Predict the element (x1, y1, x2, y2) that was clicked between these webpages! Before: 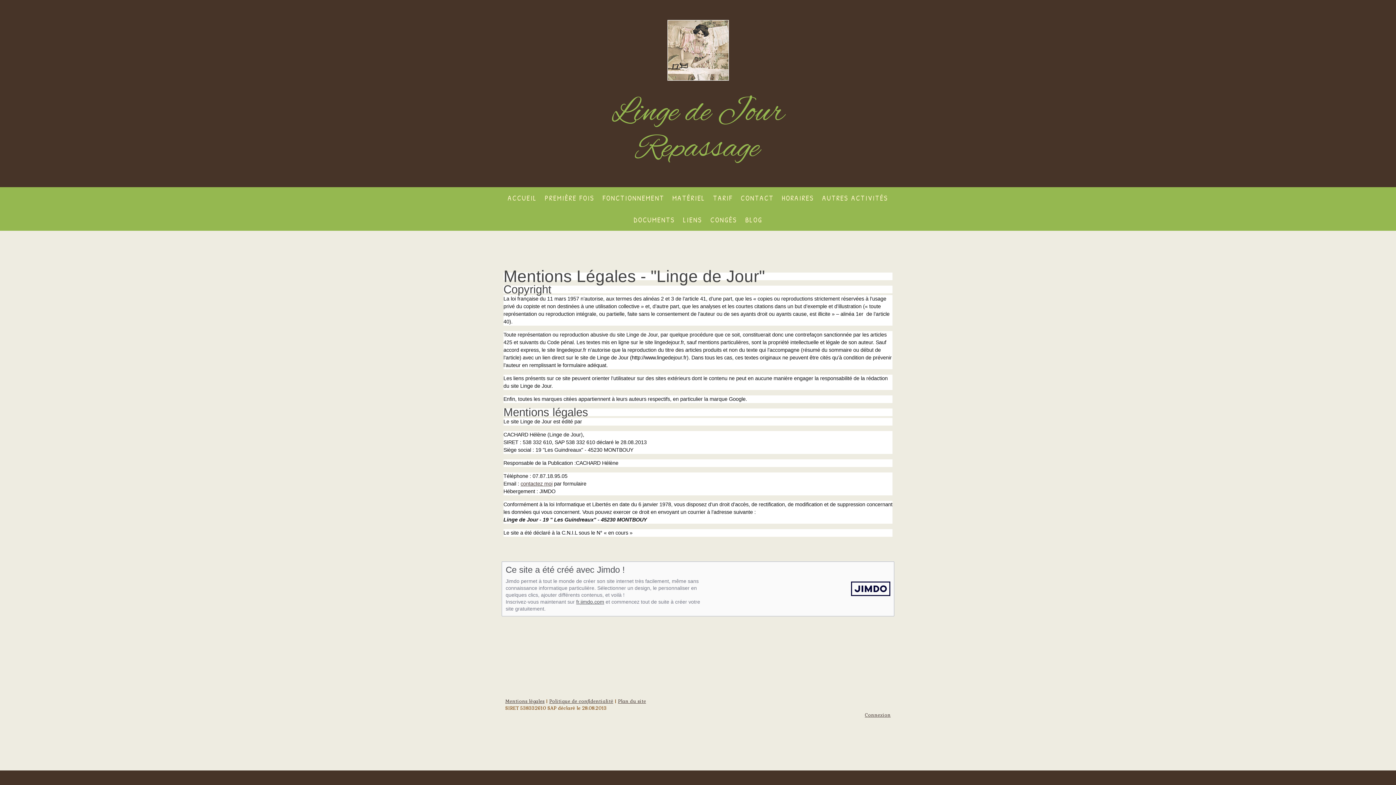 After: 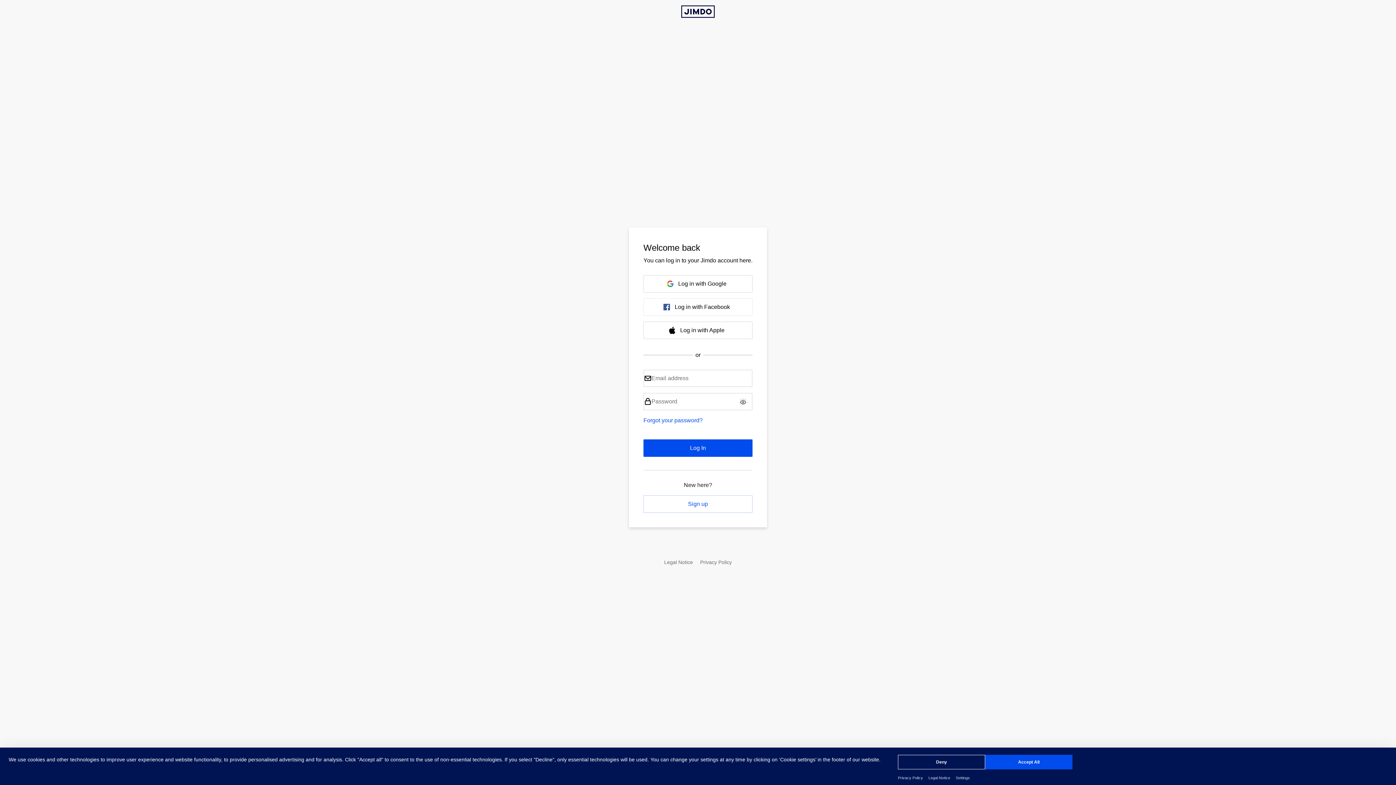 Action: bbox: (865, 712, 890, 718) label: Connexion